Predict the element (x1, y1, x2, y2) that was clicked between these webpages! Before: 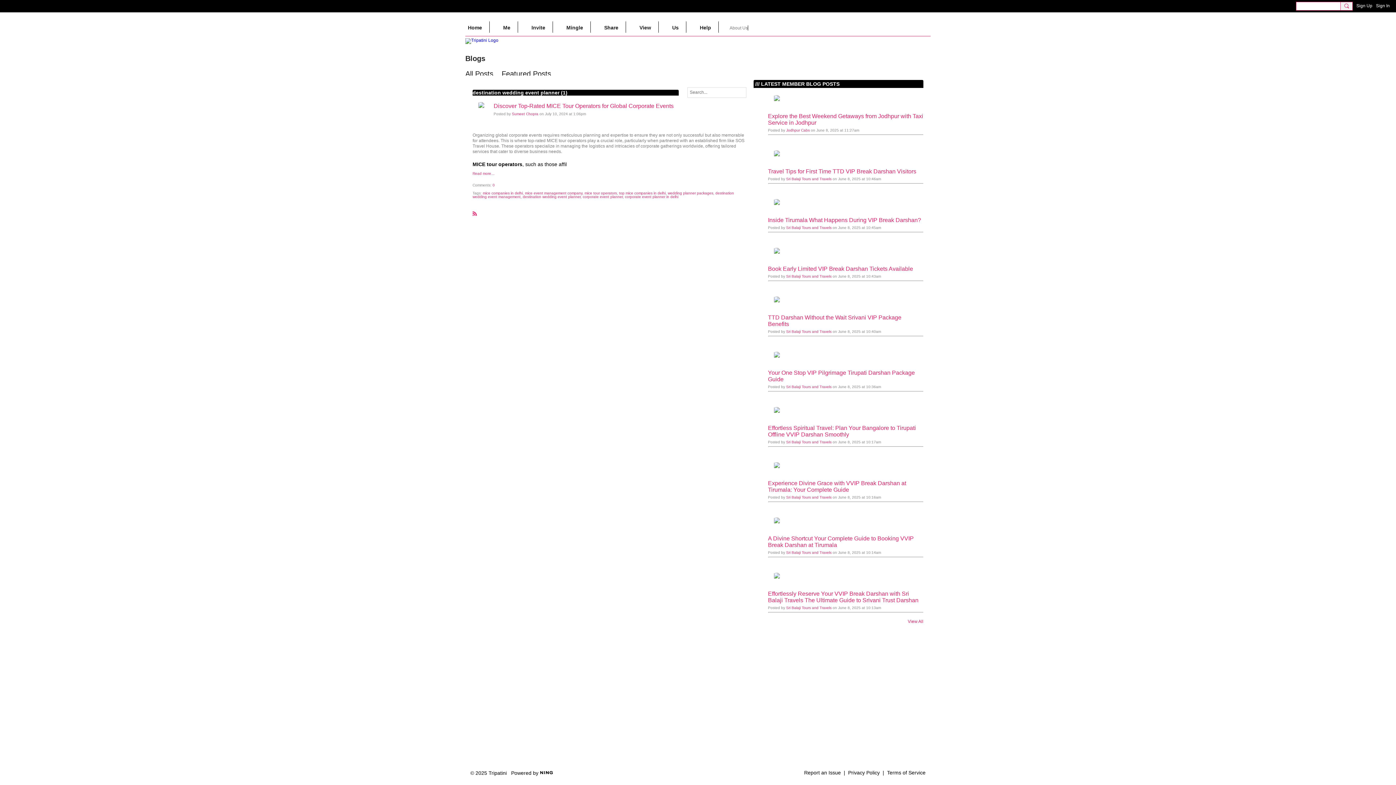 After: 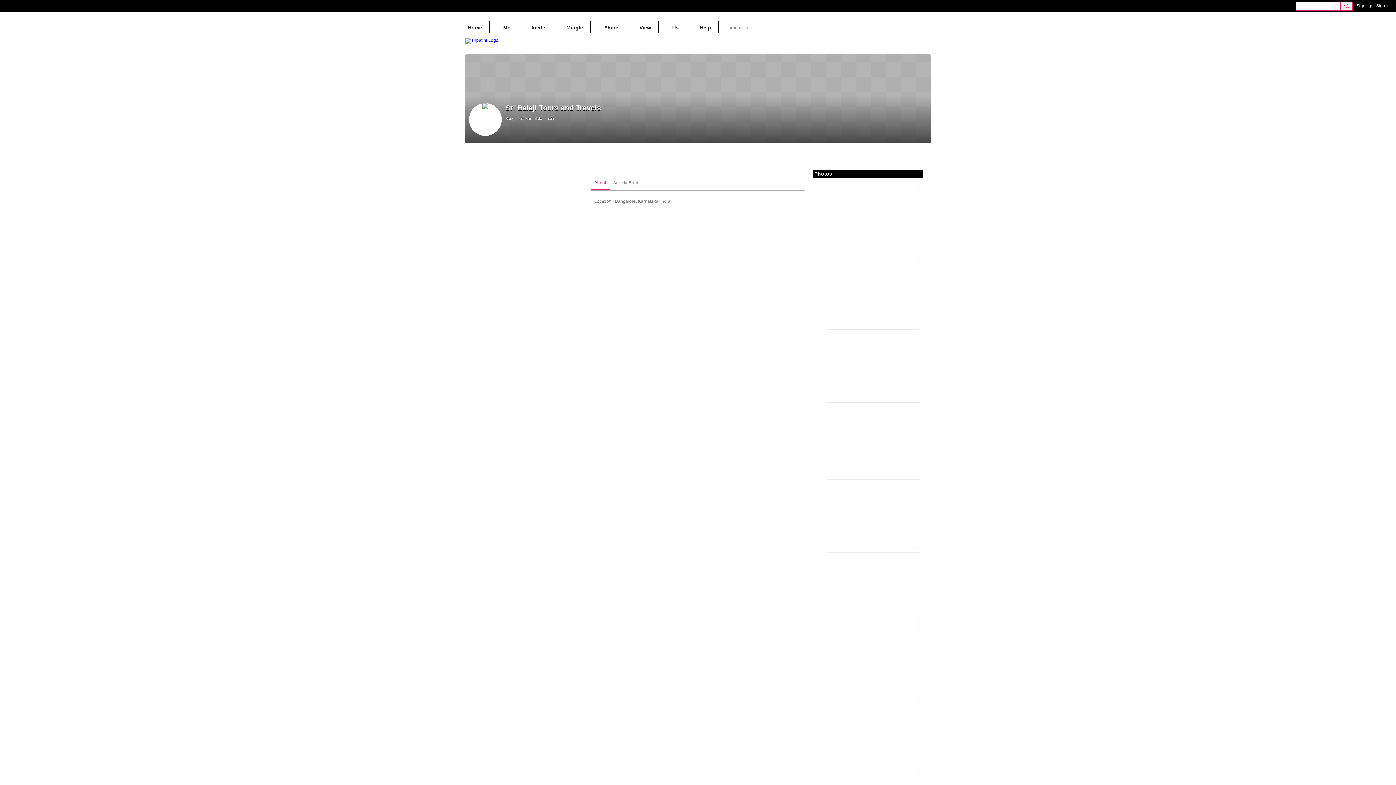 Action: label: Sri Balaji Tours and Travels bbox: (786, 495, 831, 499)